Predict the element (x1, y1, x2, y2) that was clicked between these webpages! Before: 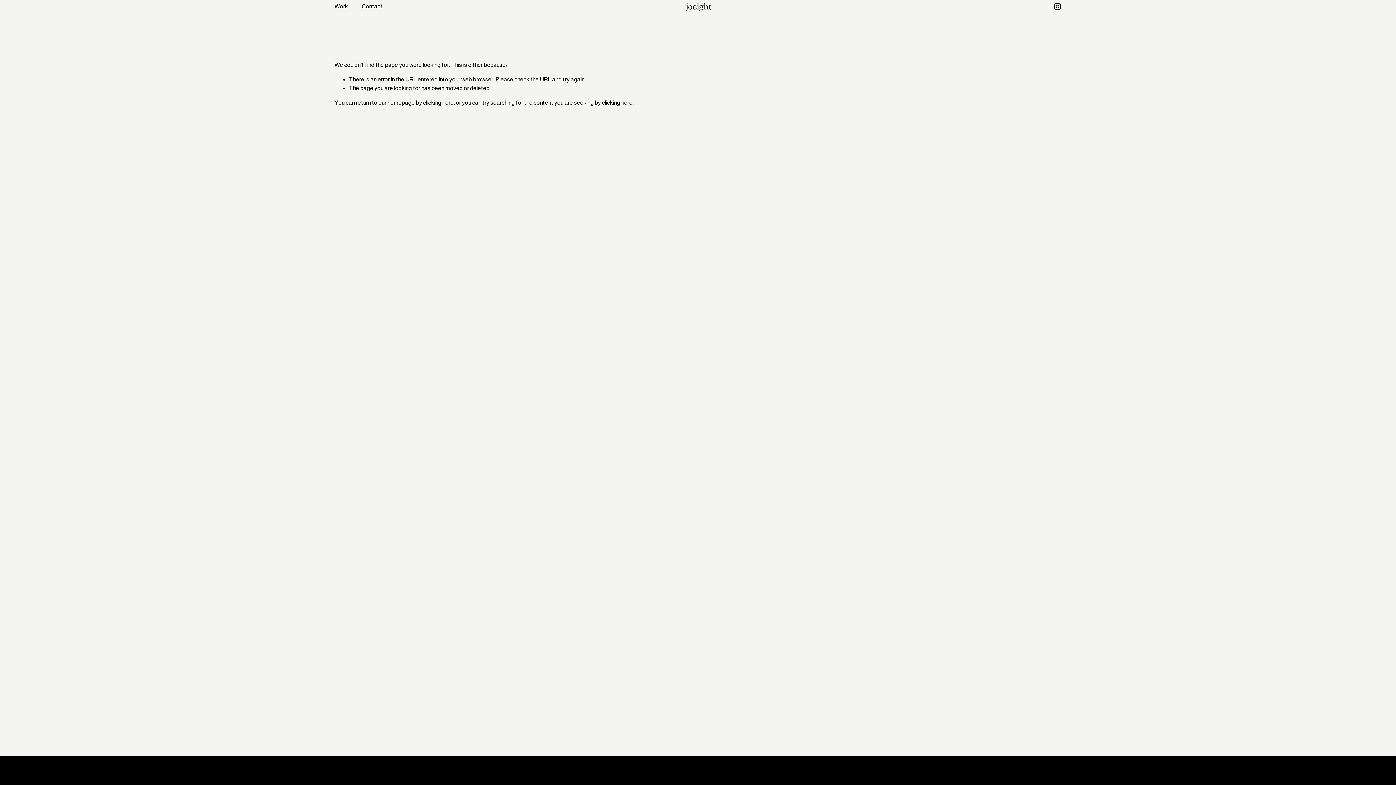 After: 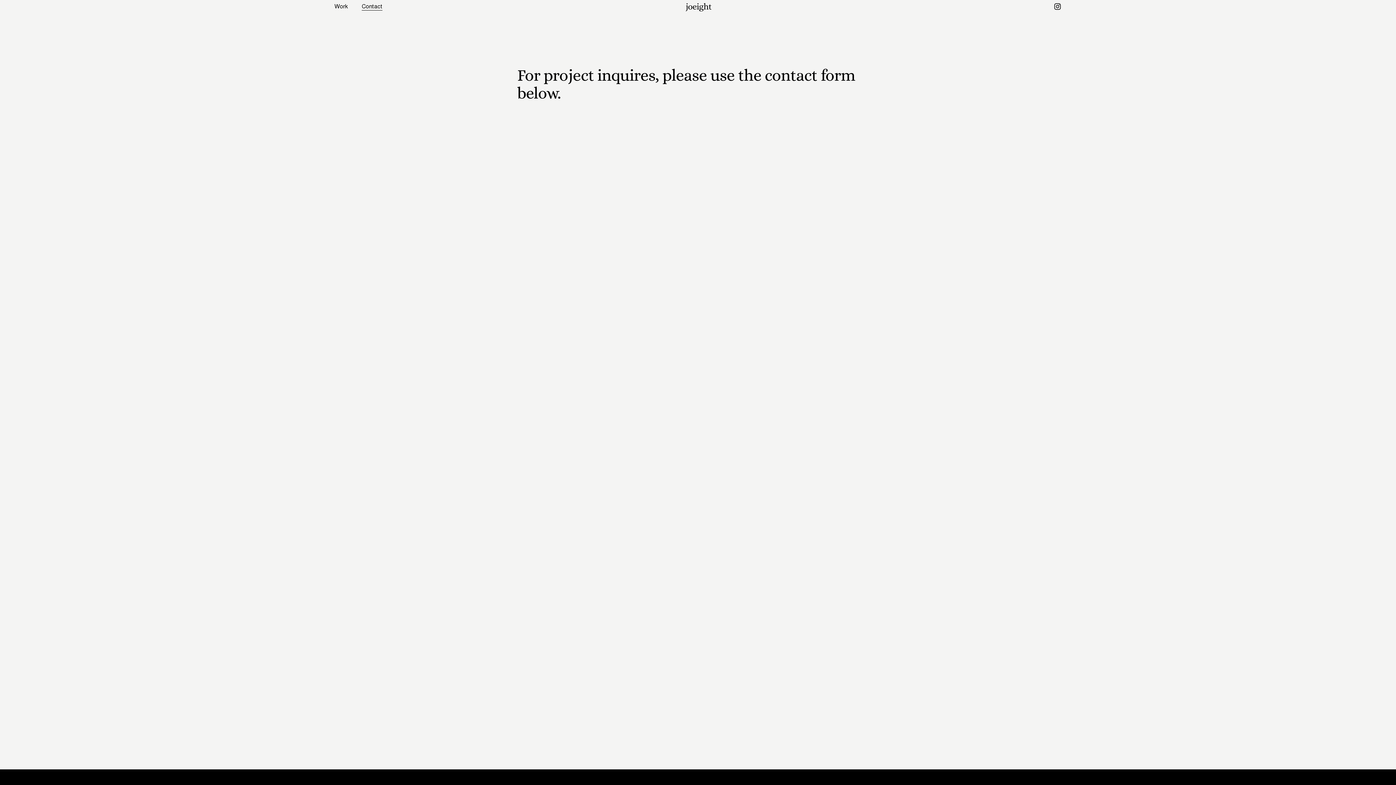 Action: bbox: (361, 1, 382, 11) label: Contact